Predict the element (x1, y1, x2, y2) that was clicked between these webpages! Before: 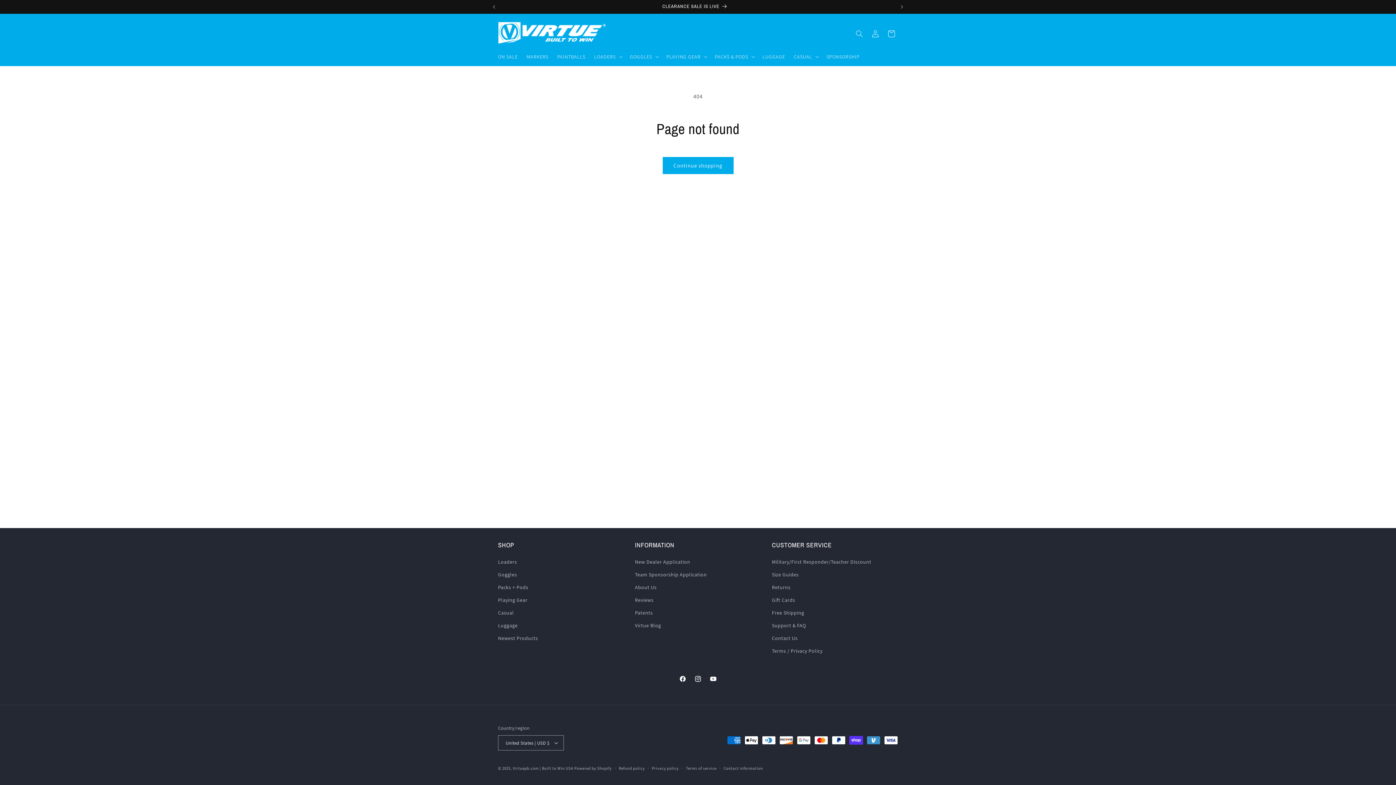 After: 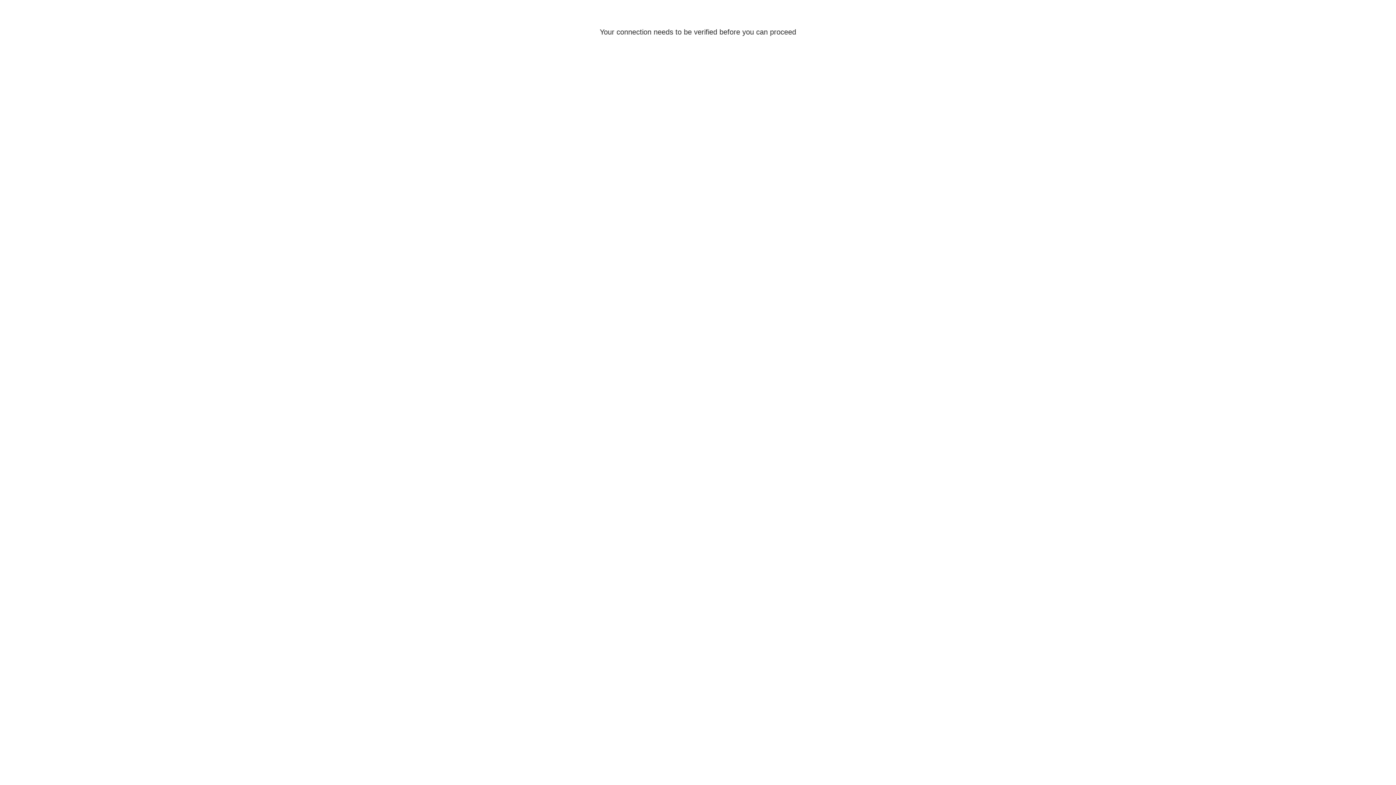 Action: bbox: (867, 25, 883, 41) label: Log in